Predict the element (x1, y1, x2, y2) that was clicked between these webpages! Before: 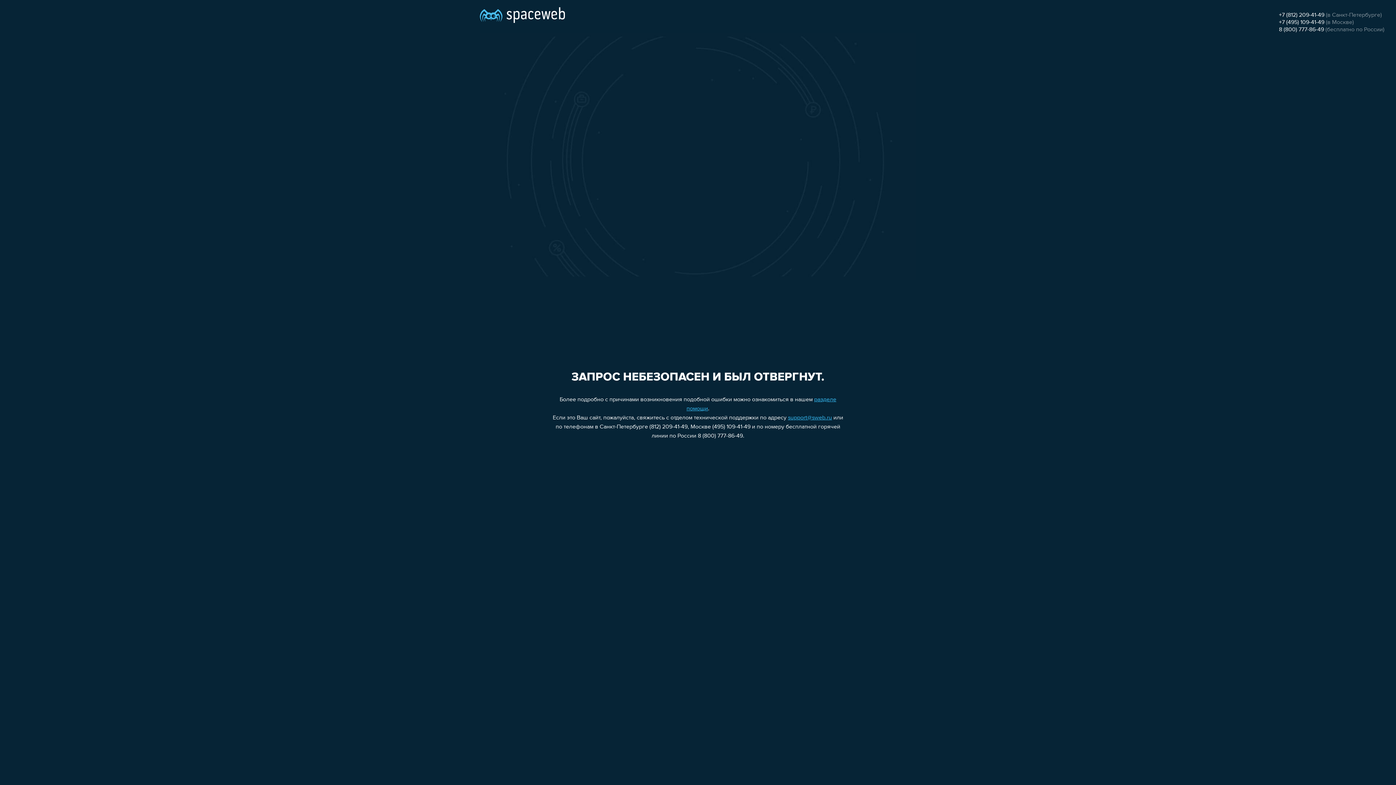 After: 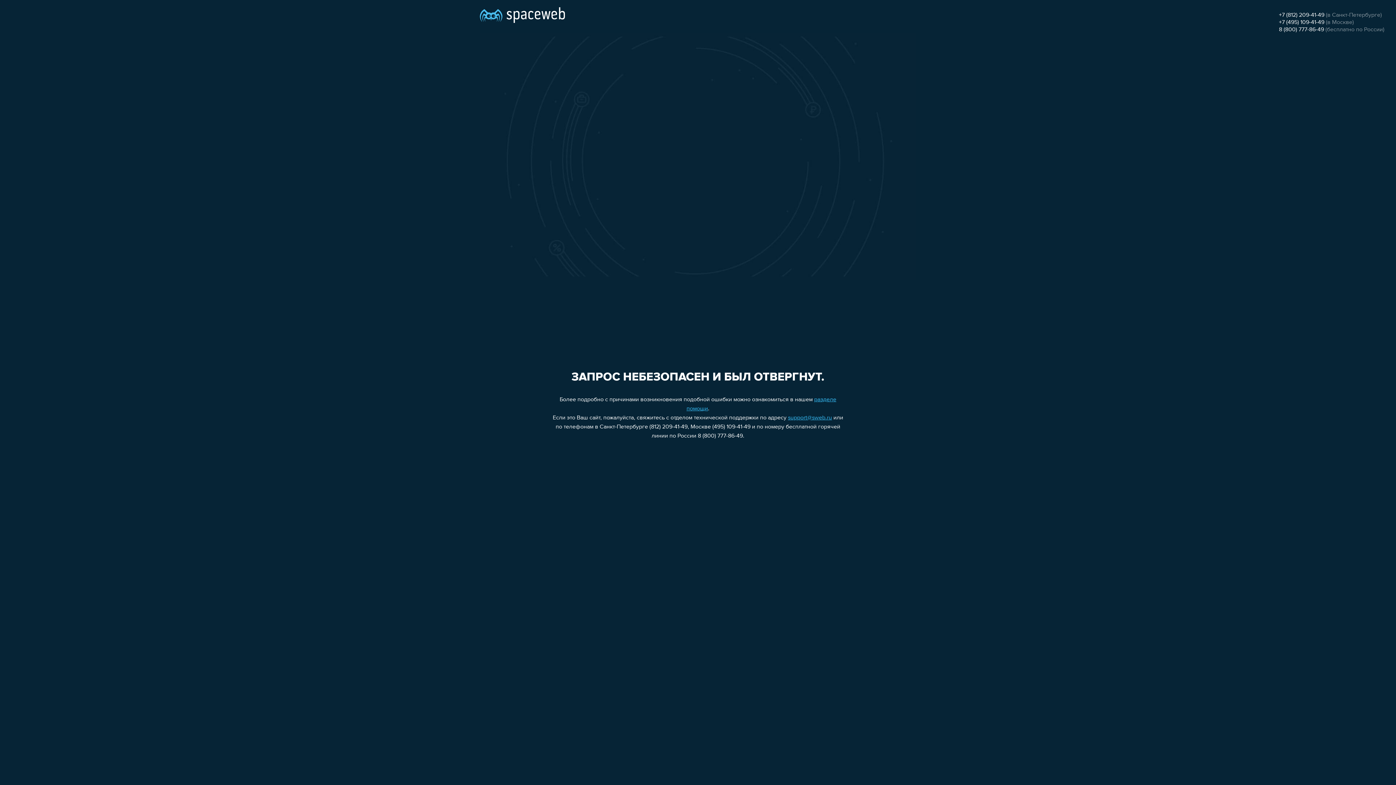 Action: bbox: (1279, 12, 1324, 18) label: +7 (812) 209-41-49